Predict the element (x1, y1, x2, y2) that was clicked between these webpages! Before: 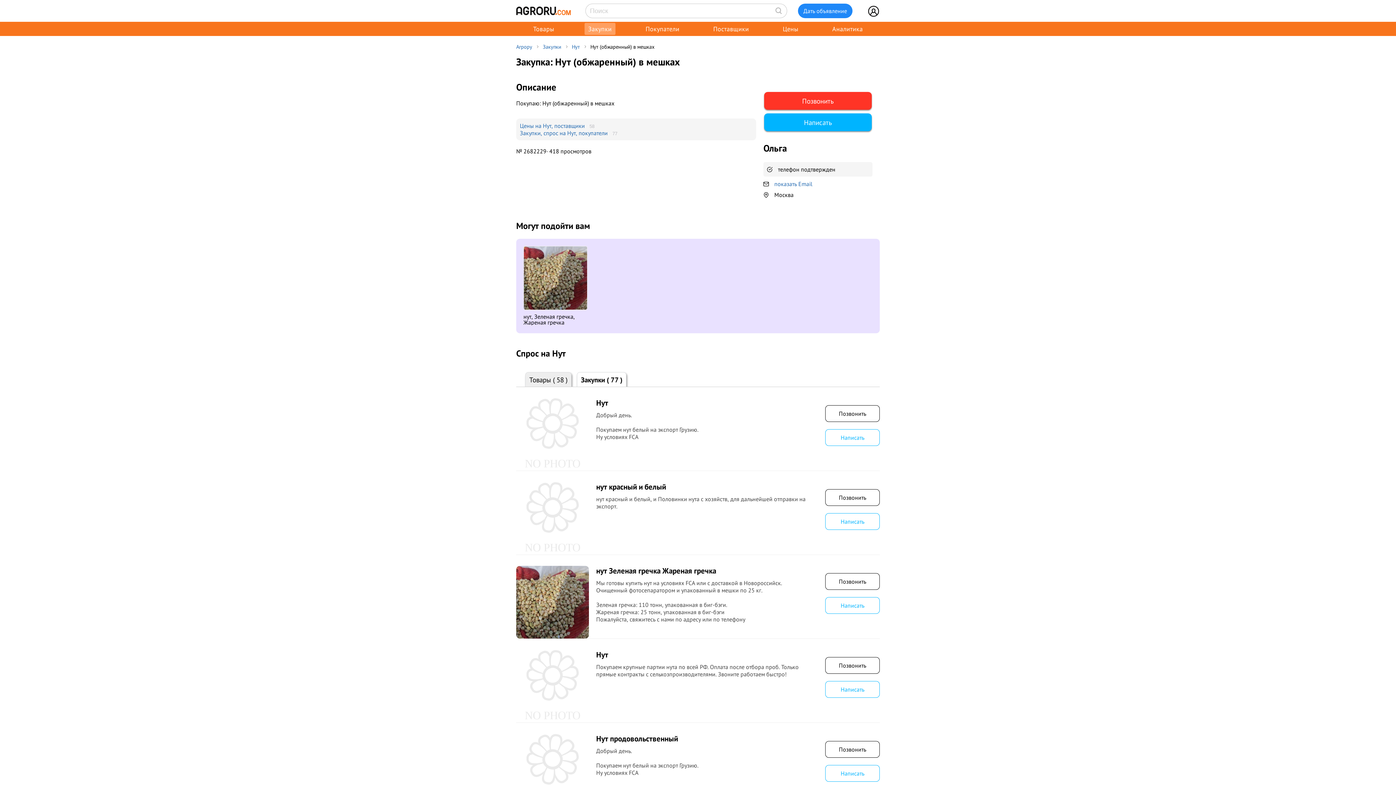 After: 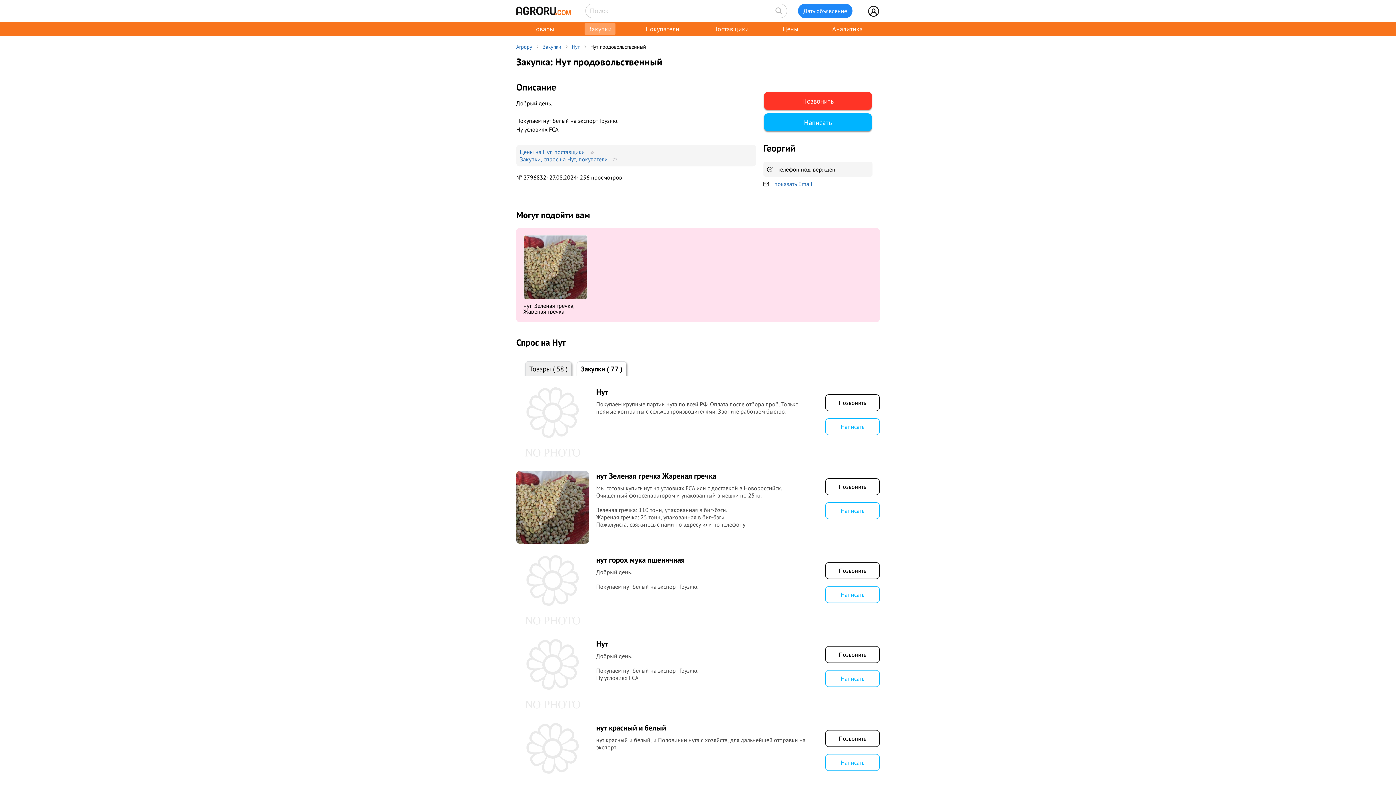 Action: bbox: (596, 734, 678, 743) label: Нут продовольственный